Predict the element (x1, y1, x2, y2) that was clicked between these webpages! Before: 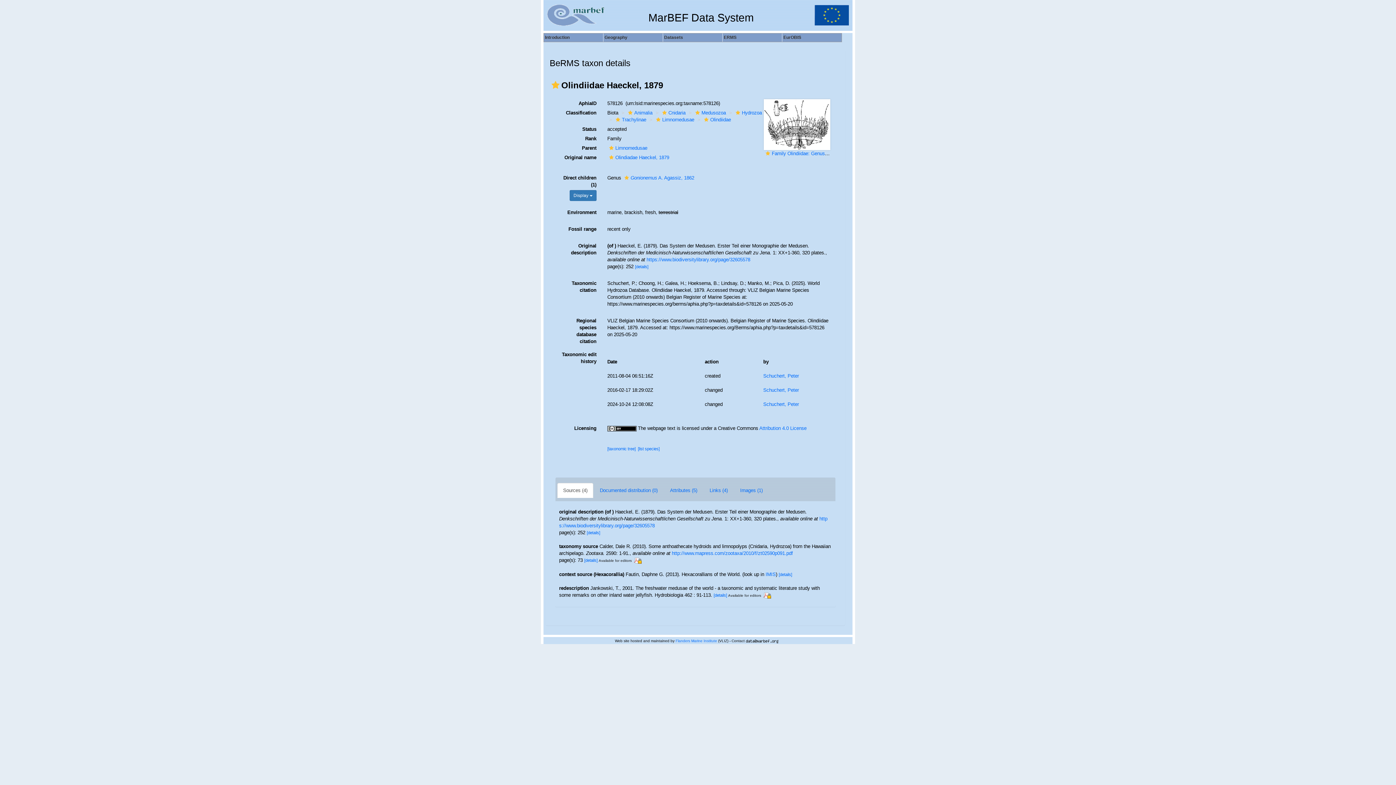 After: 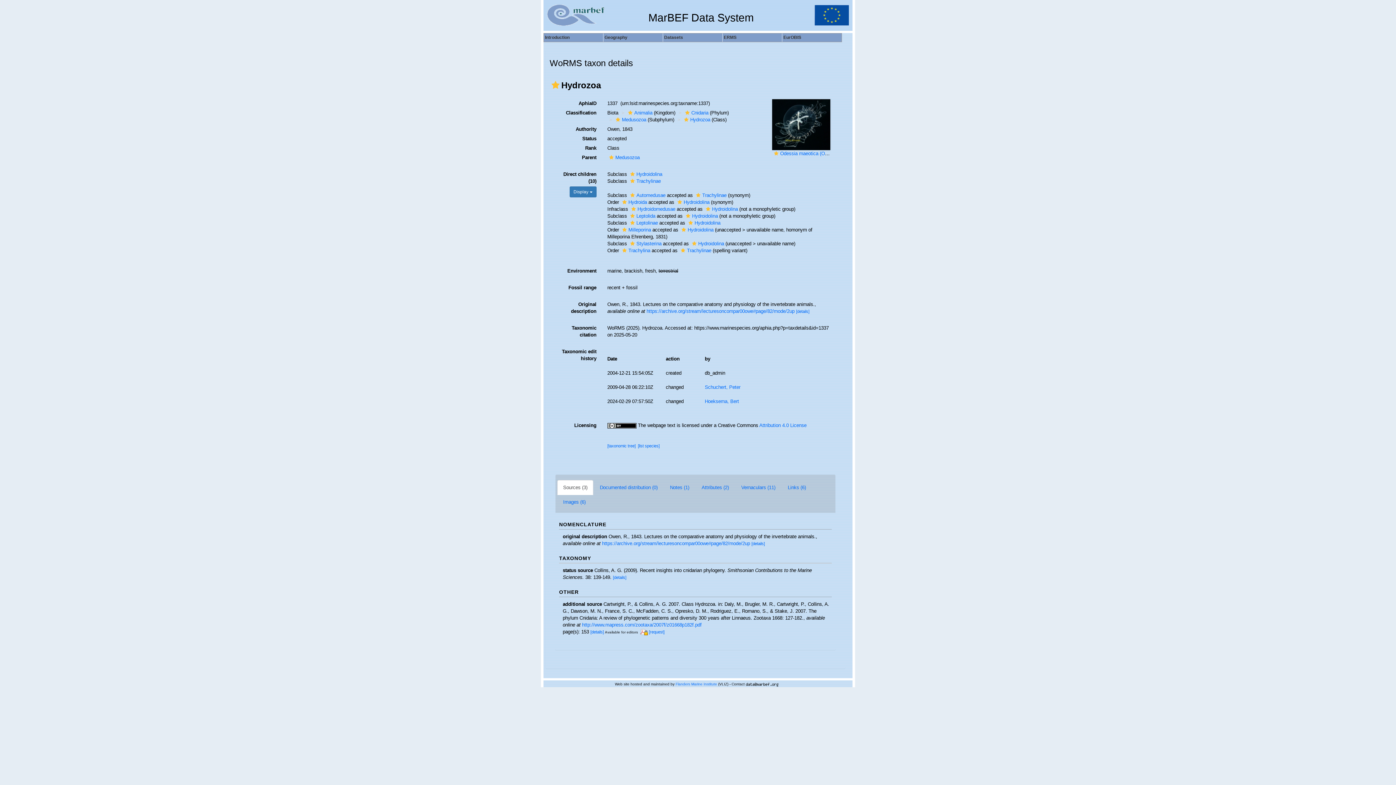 Action: bbox: (734, 110, 742, 115)